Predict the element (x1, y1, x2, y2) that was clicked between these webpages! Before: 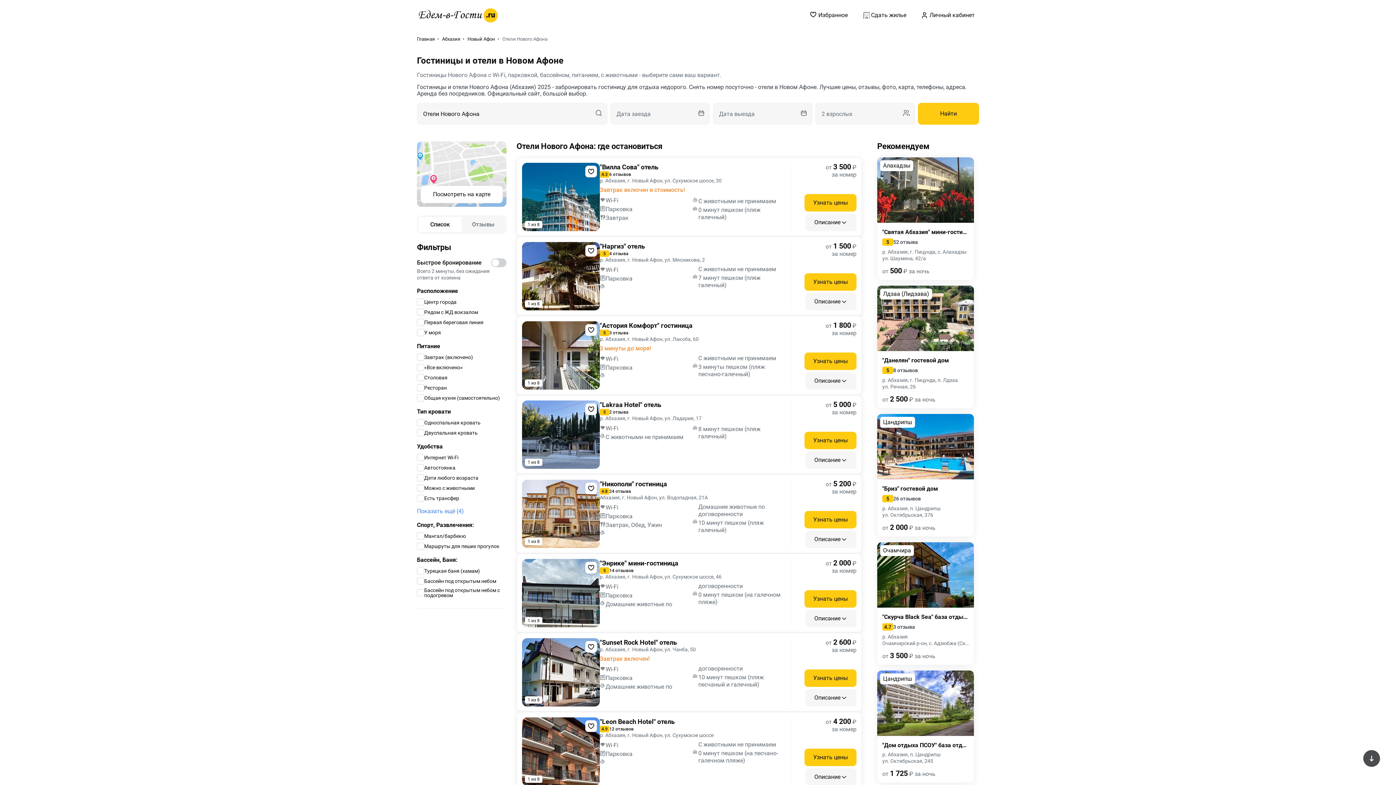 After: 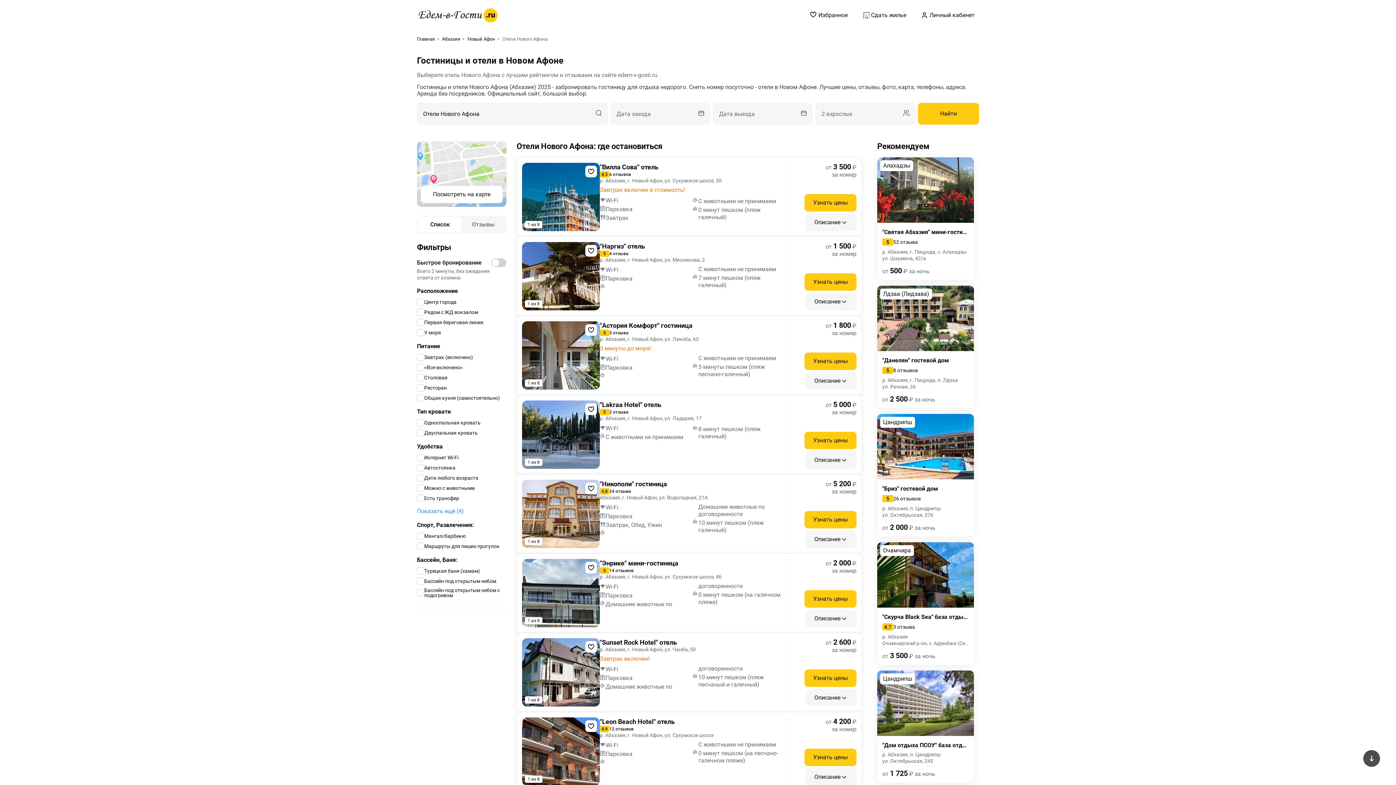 Action: bbox: (600, 321, 782, 329) label: "Астория Комфорт" гостиница